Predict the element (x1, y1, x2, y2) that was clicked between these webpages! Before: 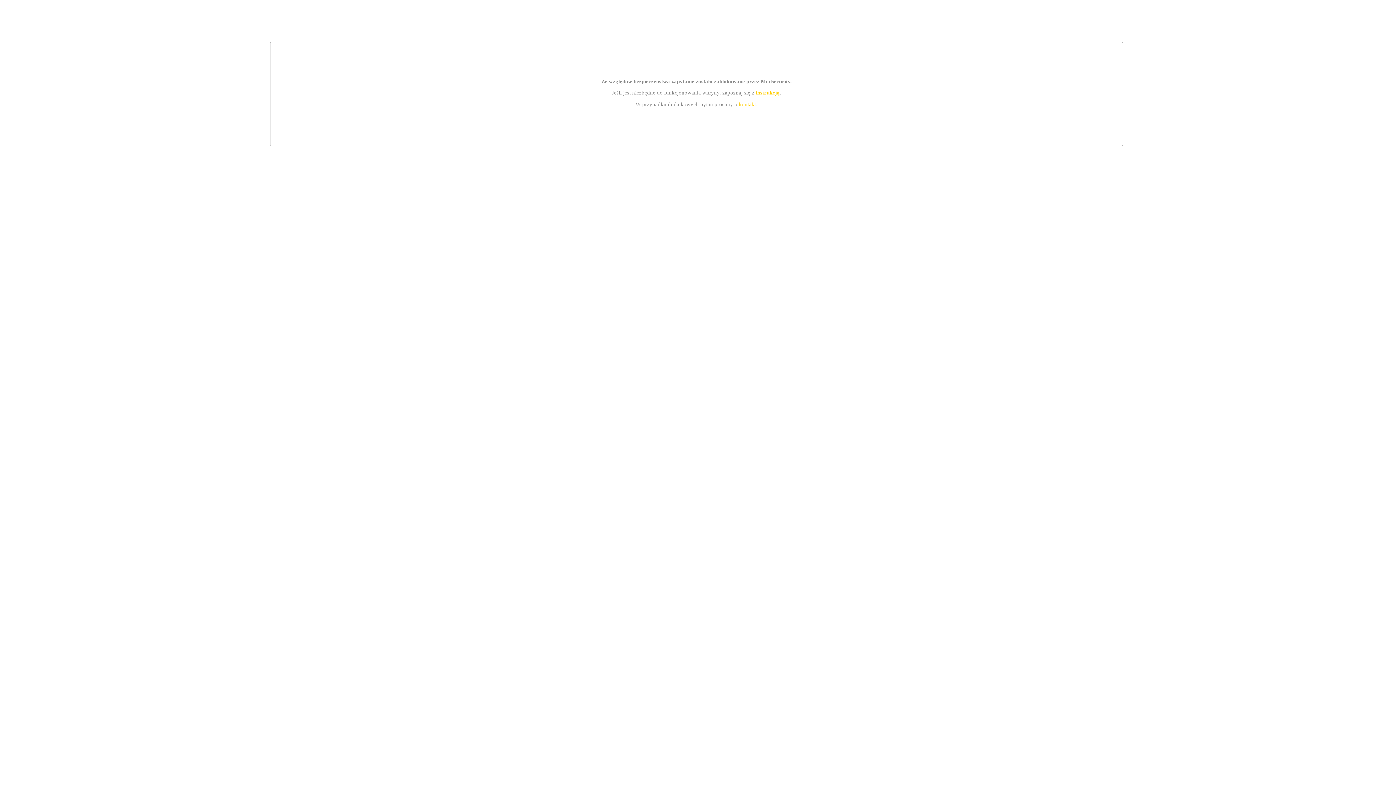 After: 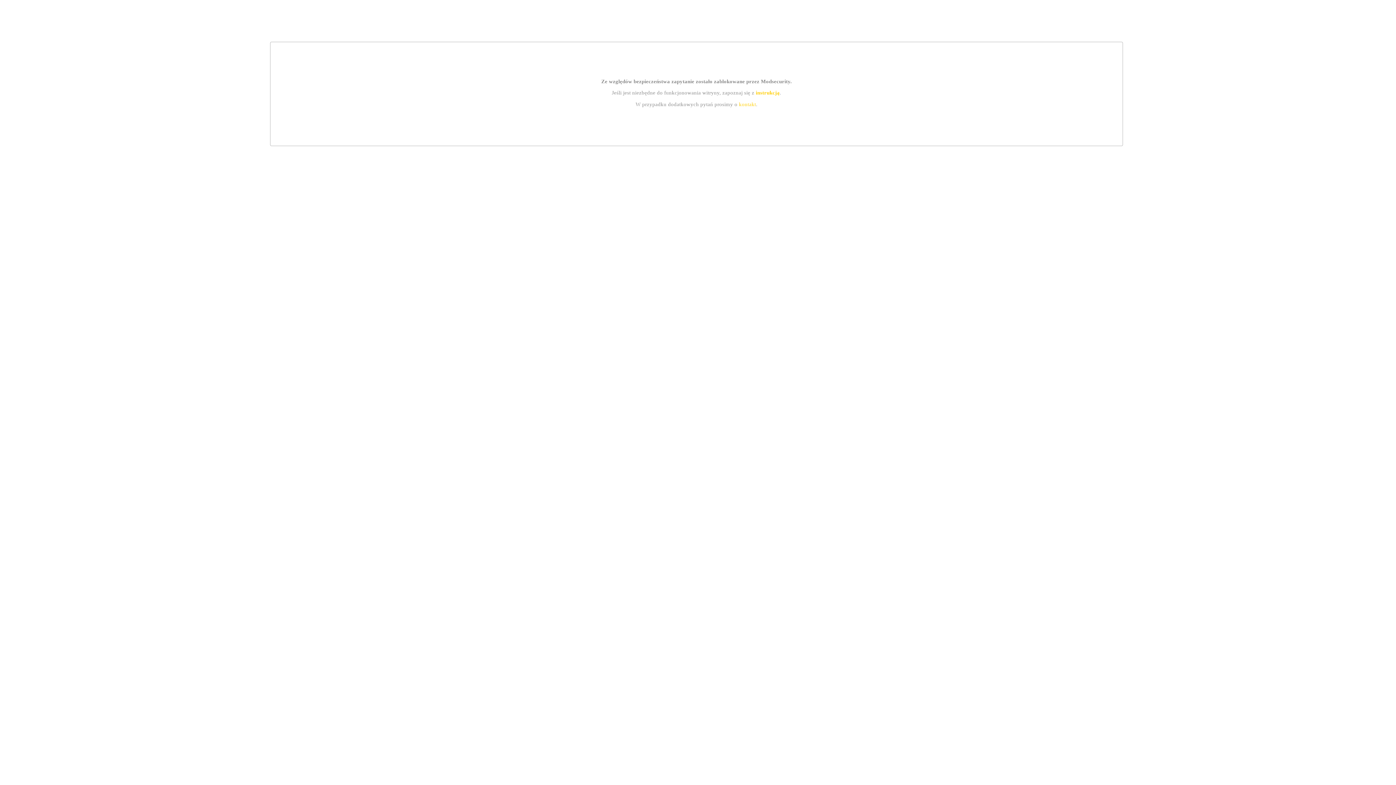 Action: bbox: (755, 89, 779, 95) label: instrukcją